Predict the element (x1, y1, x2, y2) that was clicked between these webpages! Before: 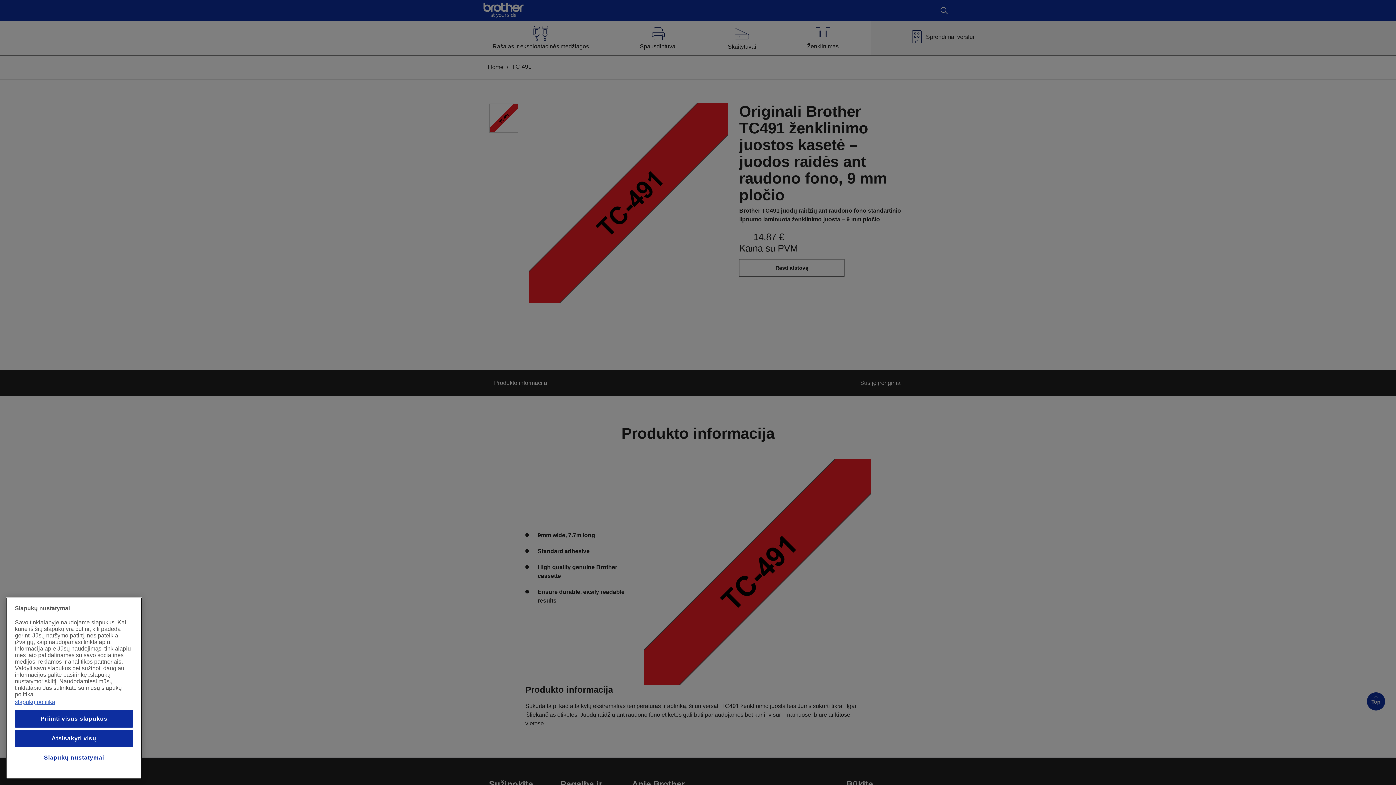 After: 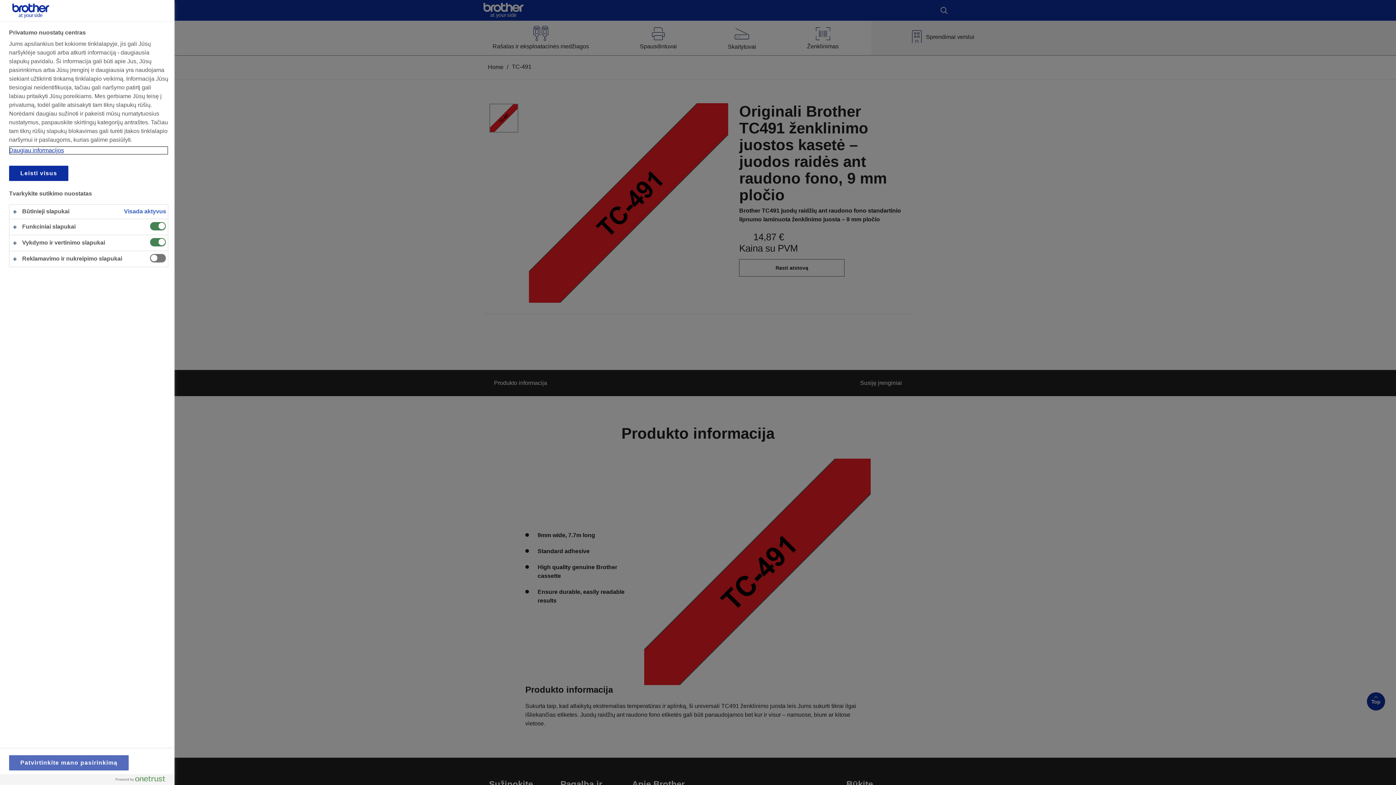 Action: bbox: (14, 749, 133, 766) label: Slapukų nustatymai